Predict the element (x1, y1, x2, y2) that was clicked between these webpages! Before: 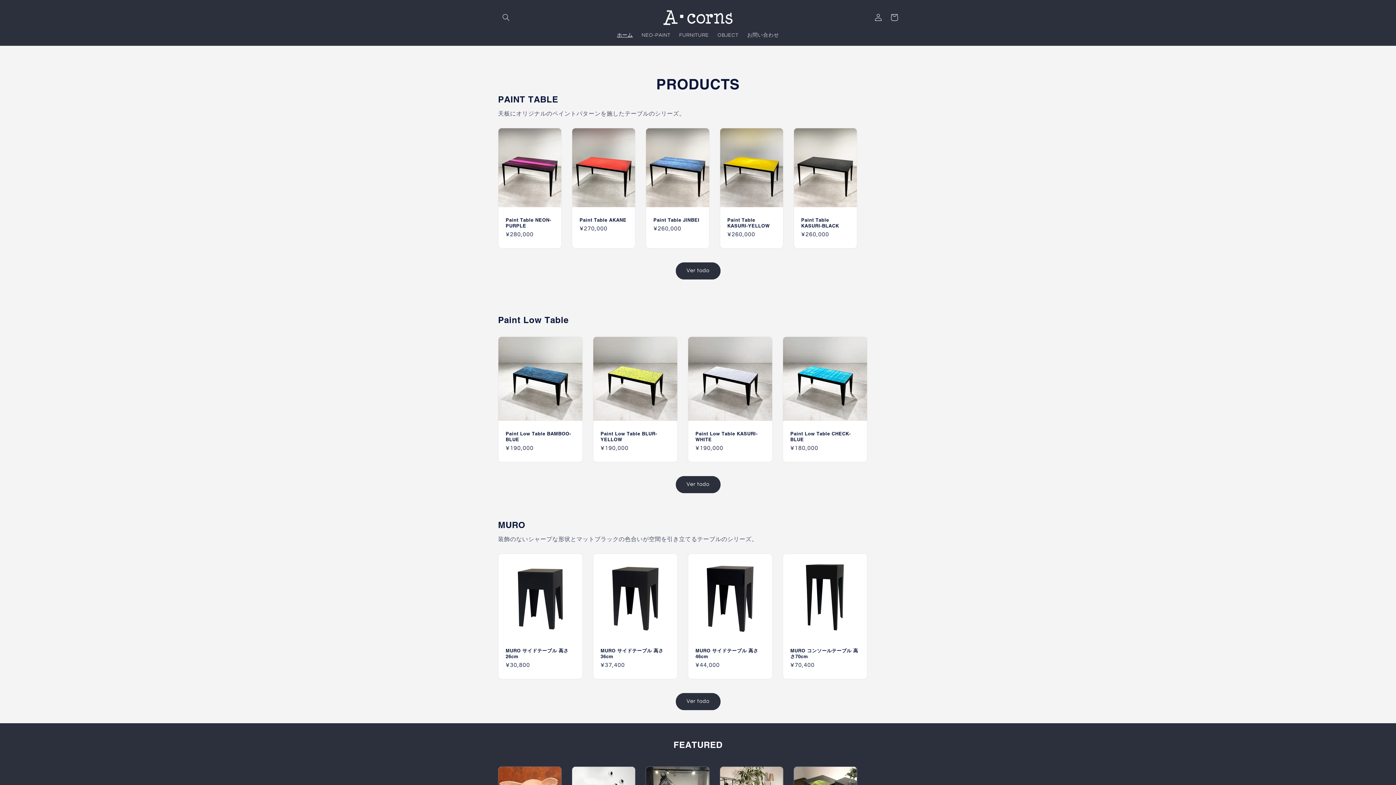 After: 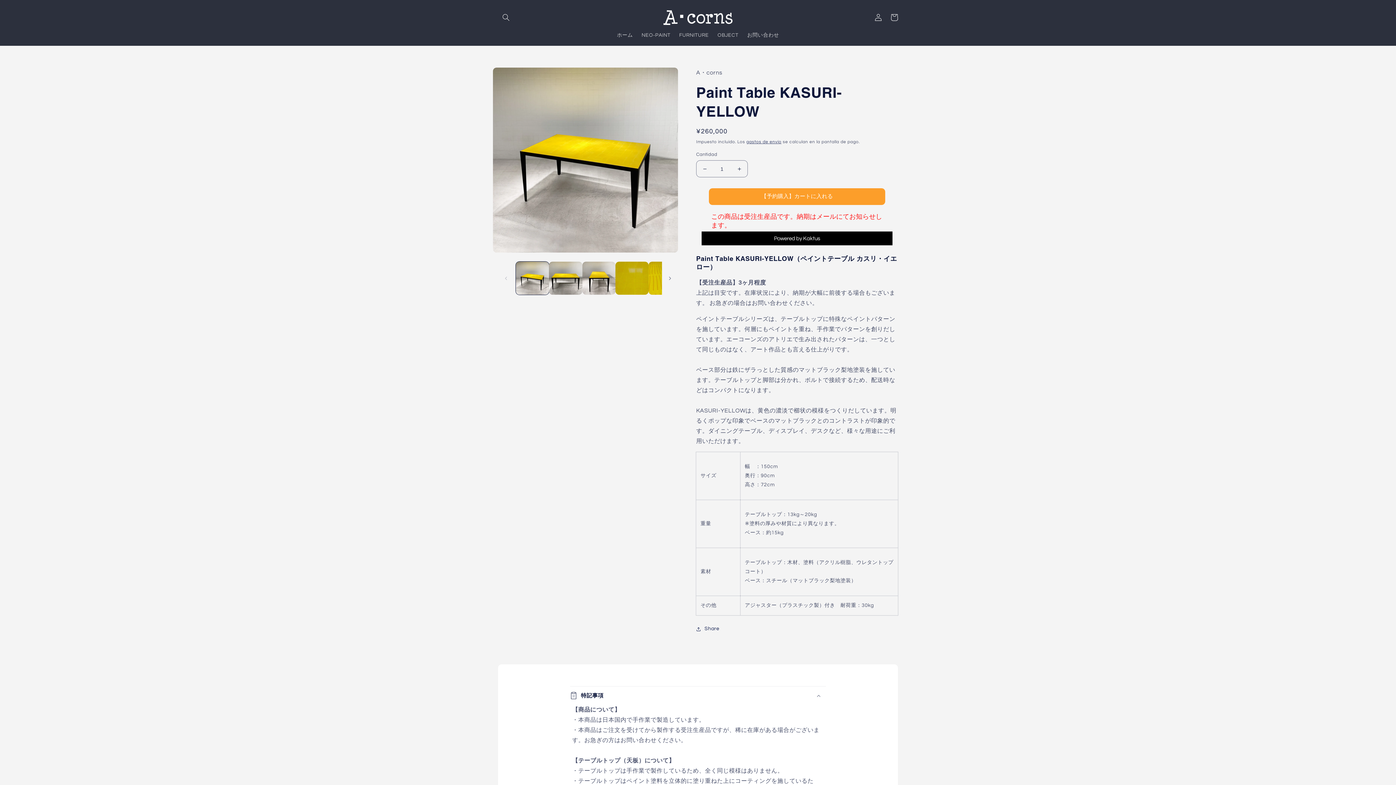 Action: bbox: (727, 216, 775, 228) label: Paint Table KASURI-YELLOW